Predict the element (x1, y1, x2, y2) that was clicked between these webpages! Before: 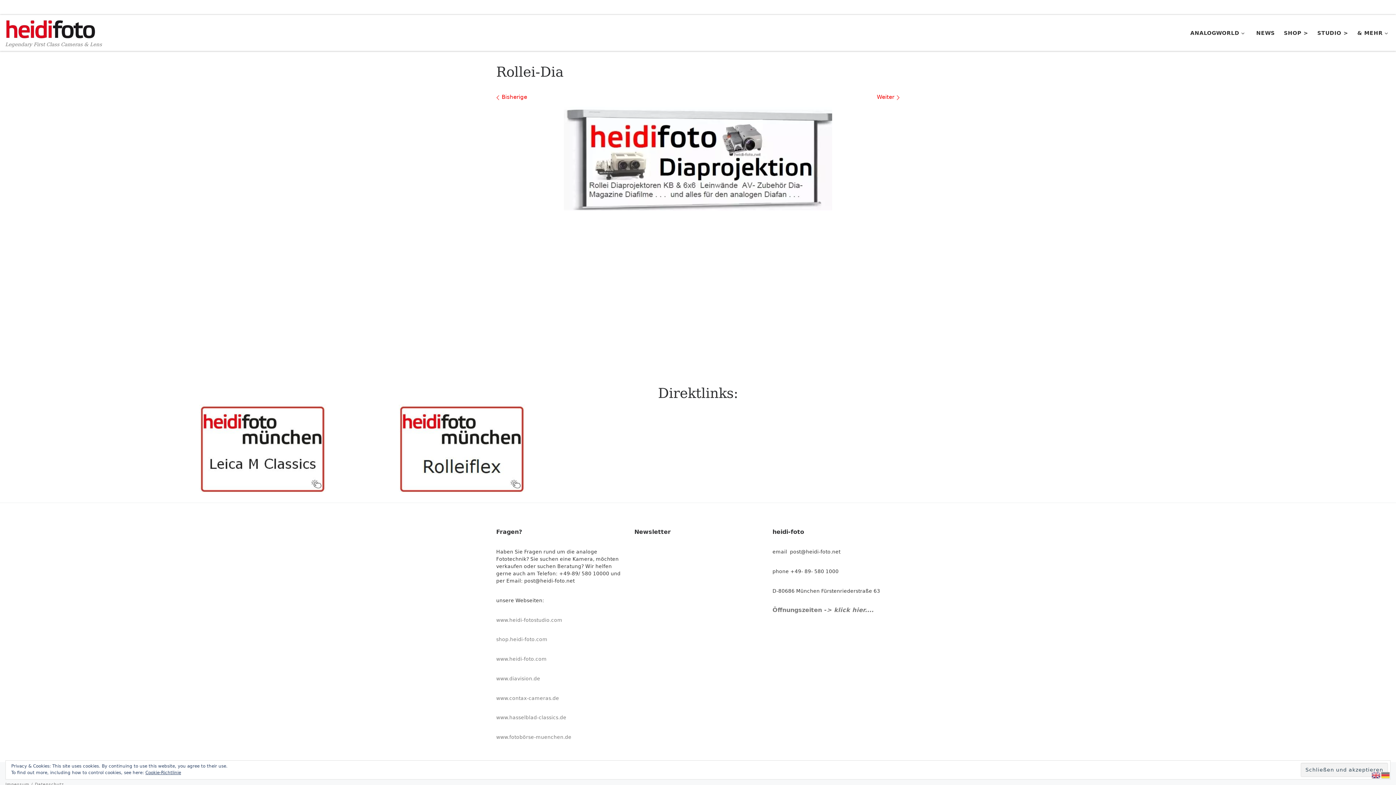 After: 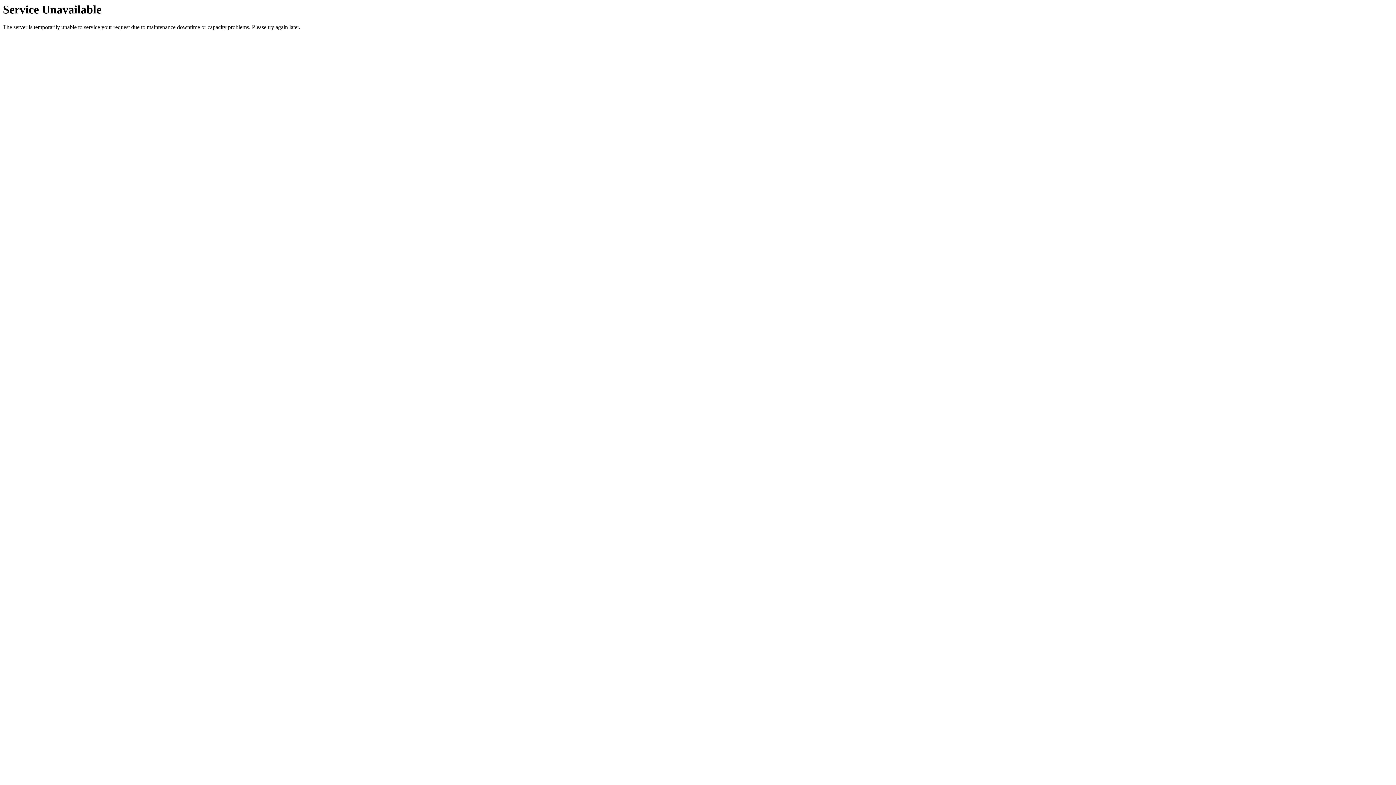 Action: label: NEWS bbox: (1254, 25, 1277, 40)